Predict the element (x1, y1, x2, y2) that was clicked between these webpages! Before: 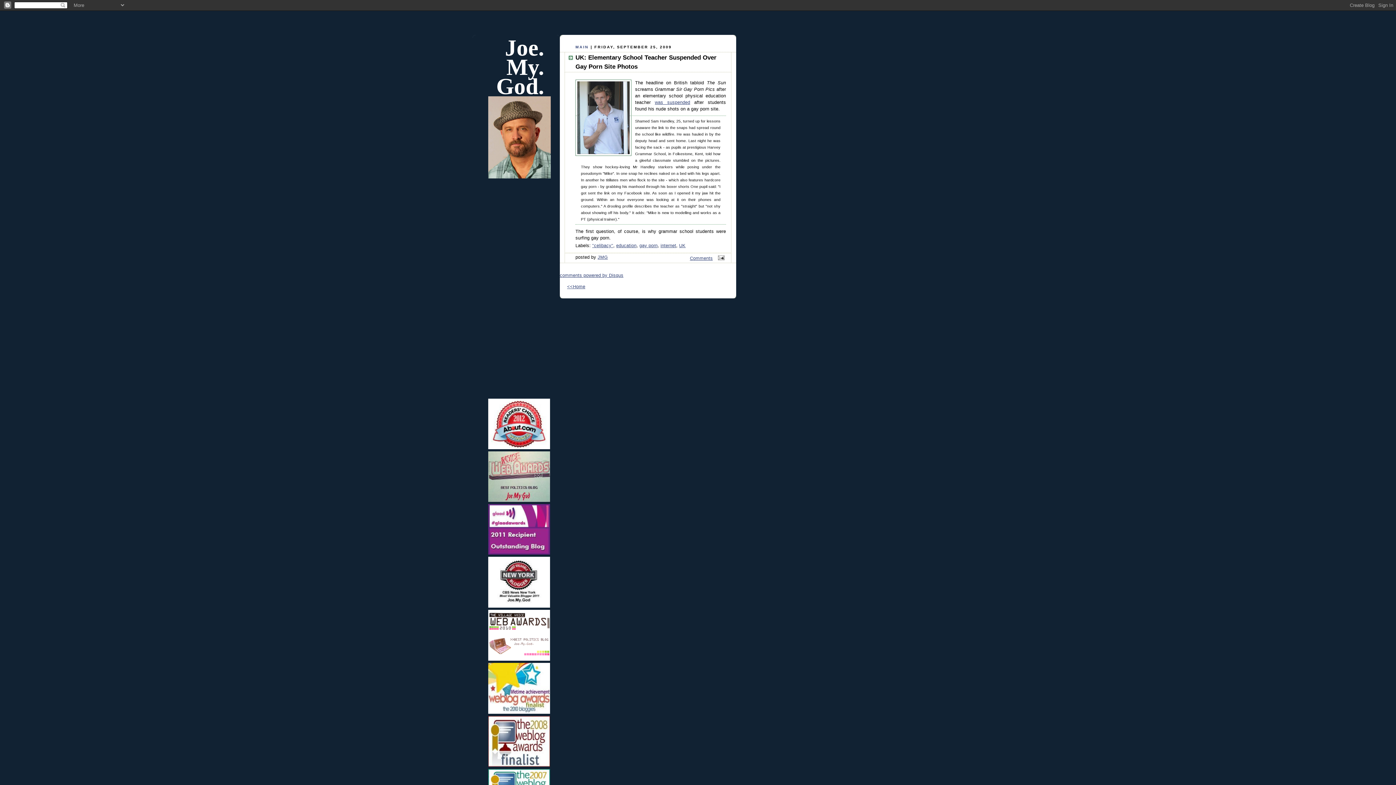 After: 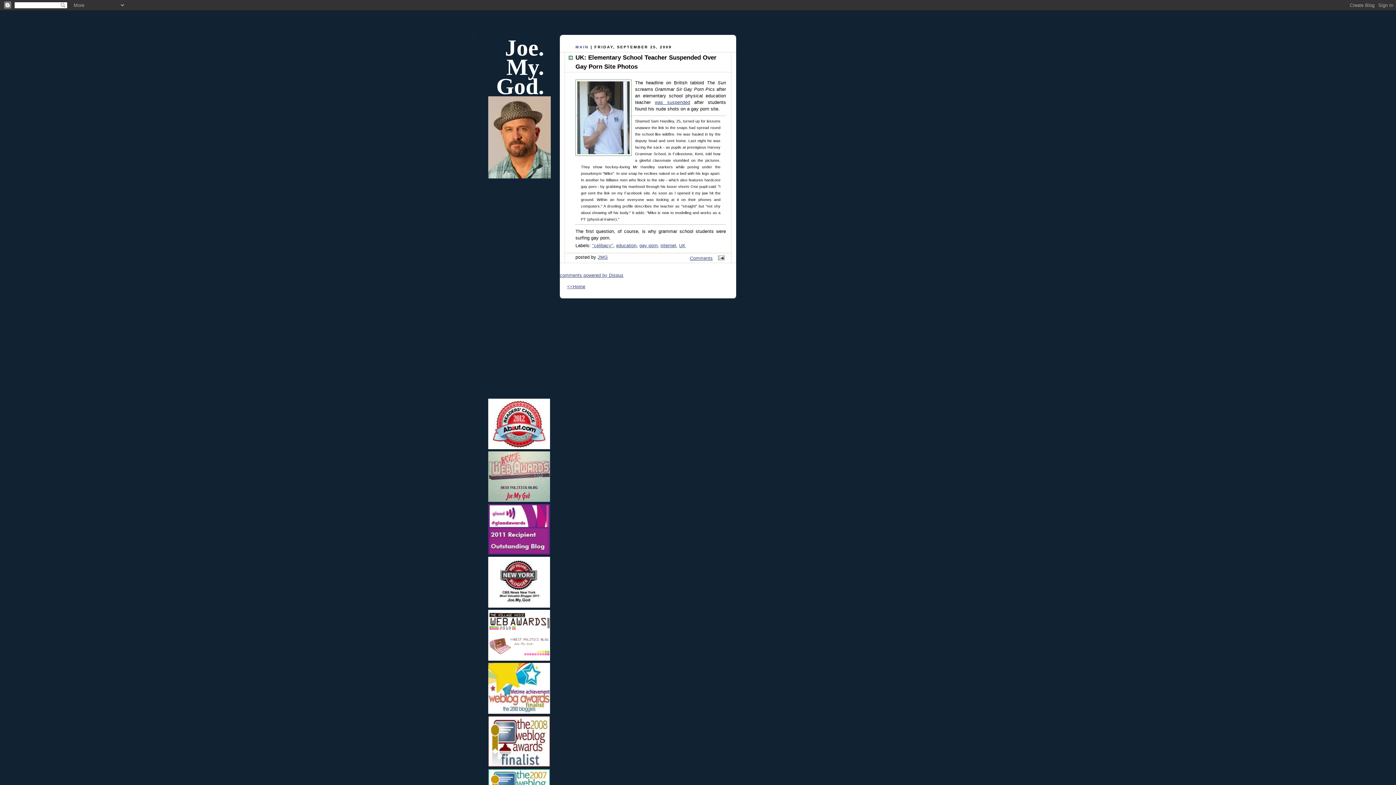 Action: bbox: (488, 693, 550, 719)